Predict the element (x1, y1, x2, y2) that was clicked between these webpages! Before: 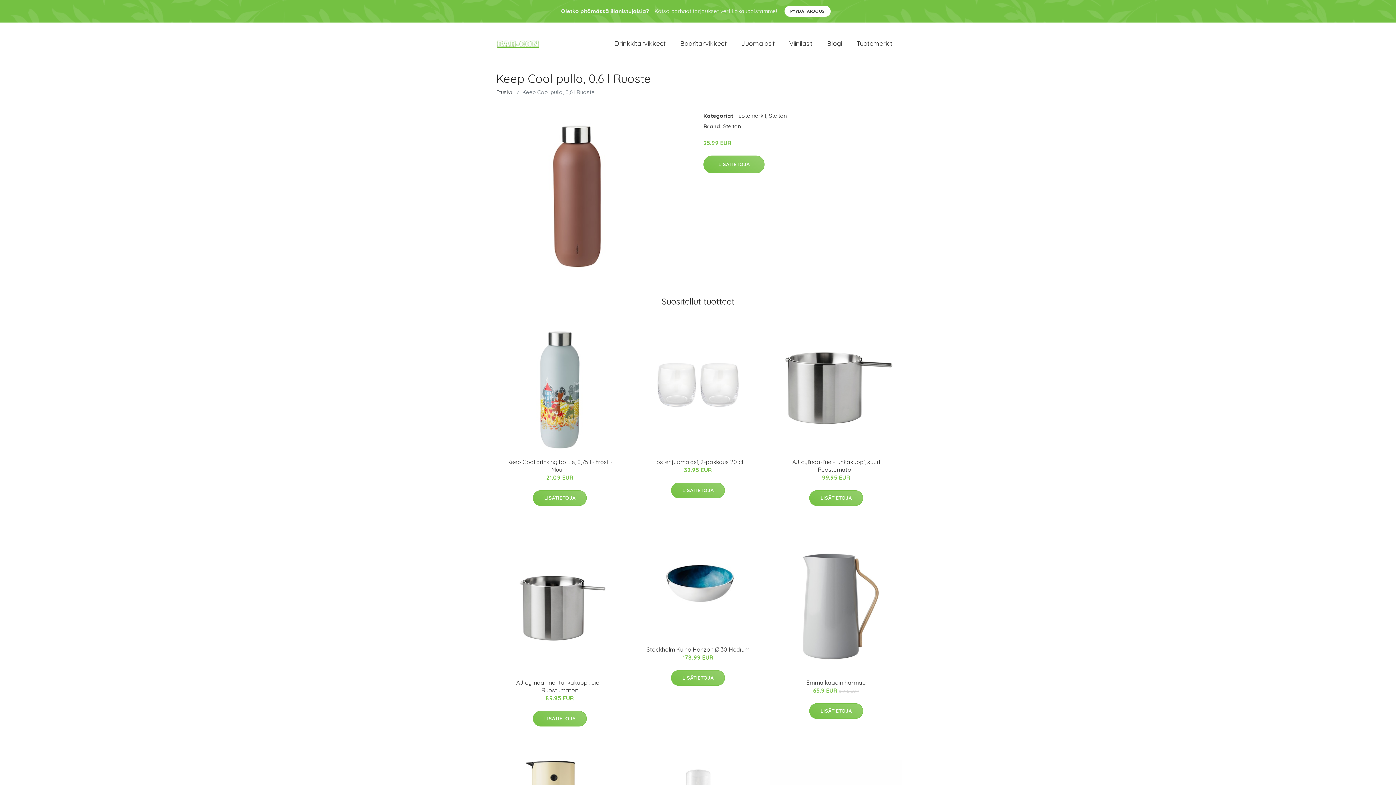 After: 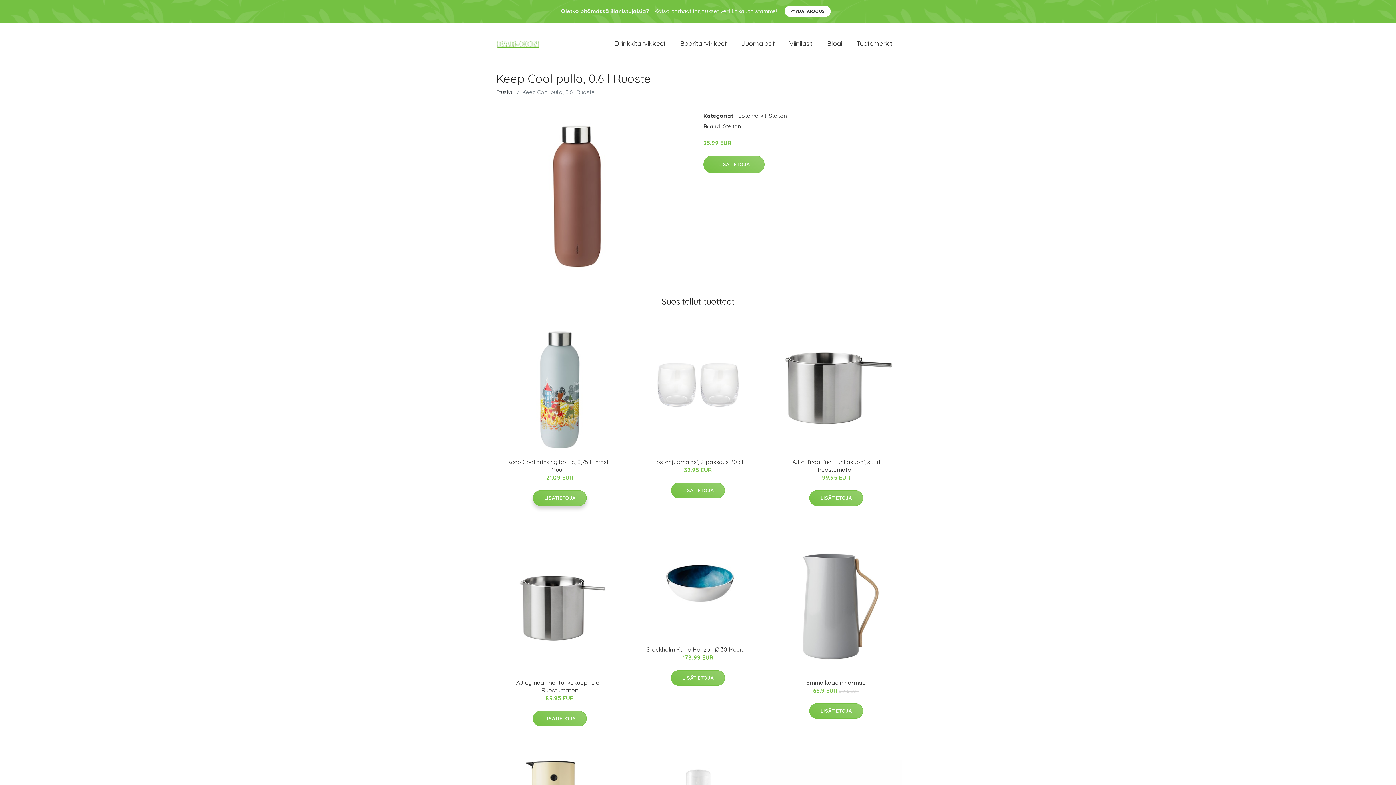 Action: label: LISÄTIETOJA bbox: (533, 490, 586, 506)